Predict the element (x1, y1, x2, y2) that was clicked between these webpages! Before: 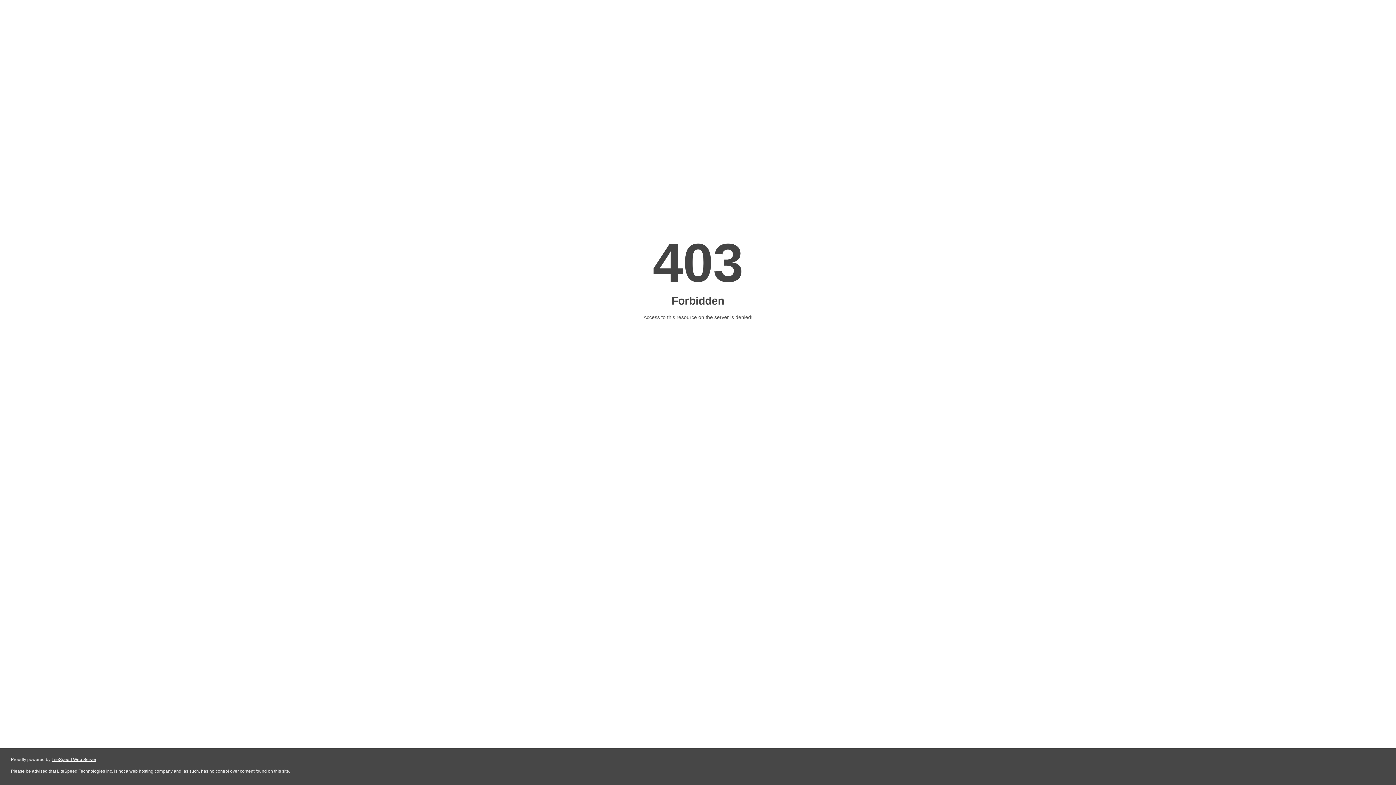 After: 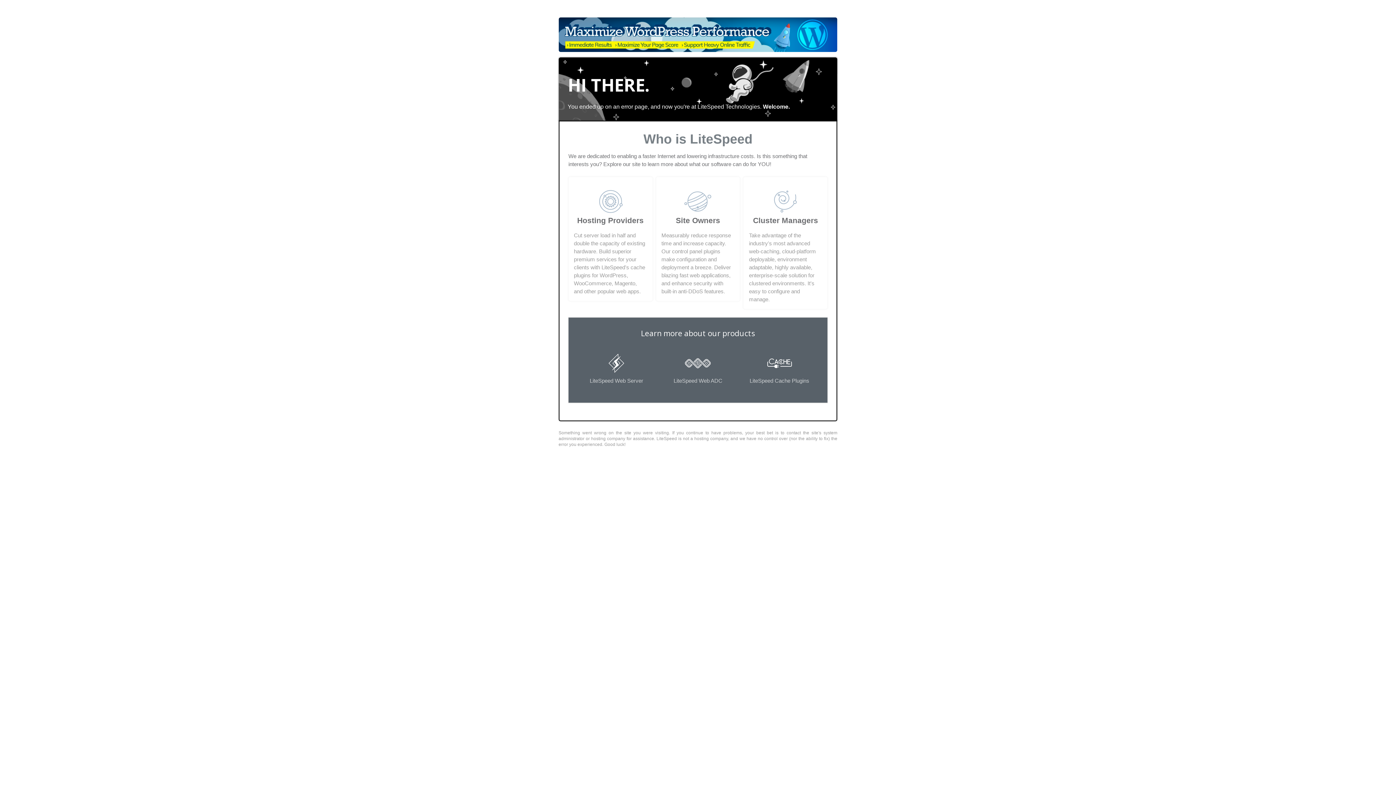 Action: bbox: (51, 757, 96, 762) label: LiteSpeed Web Server